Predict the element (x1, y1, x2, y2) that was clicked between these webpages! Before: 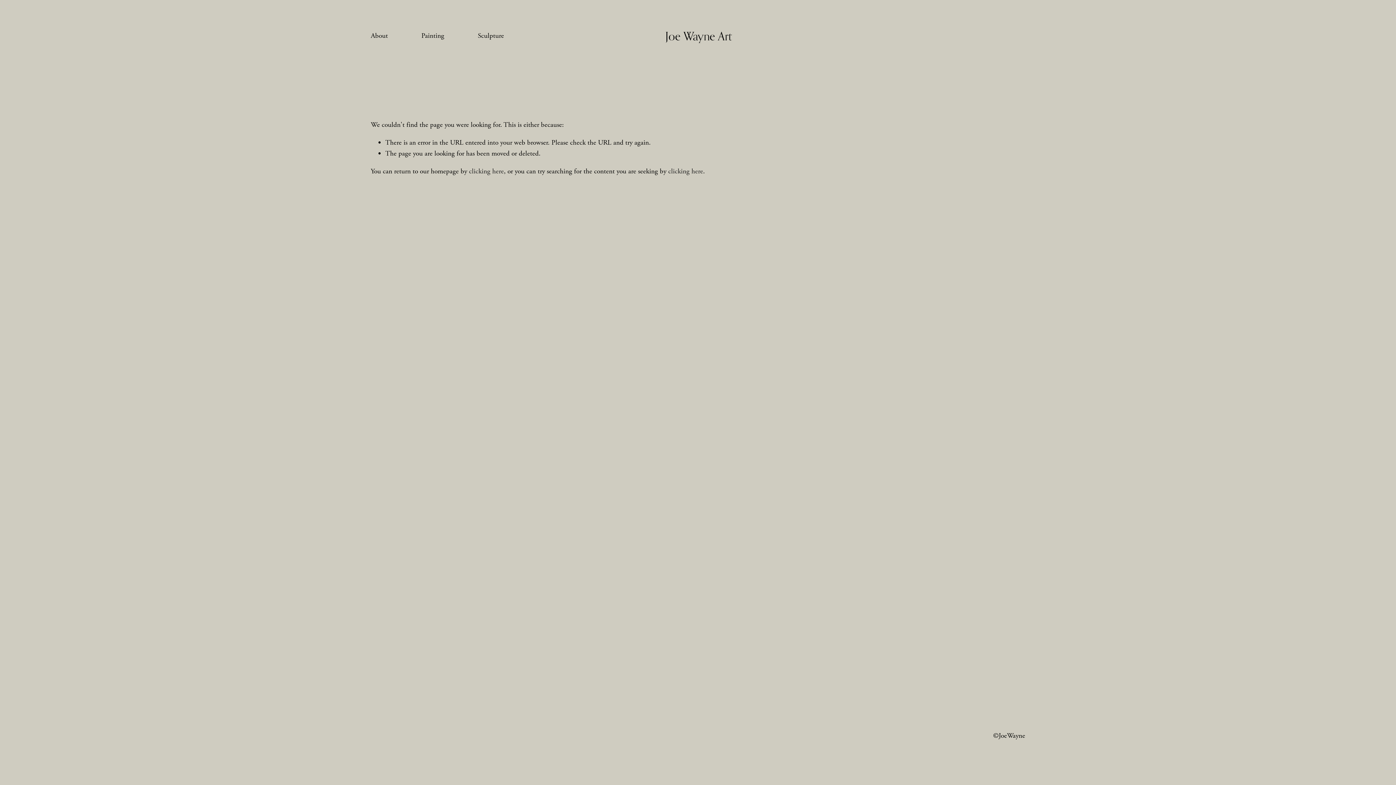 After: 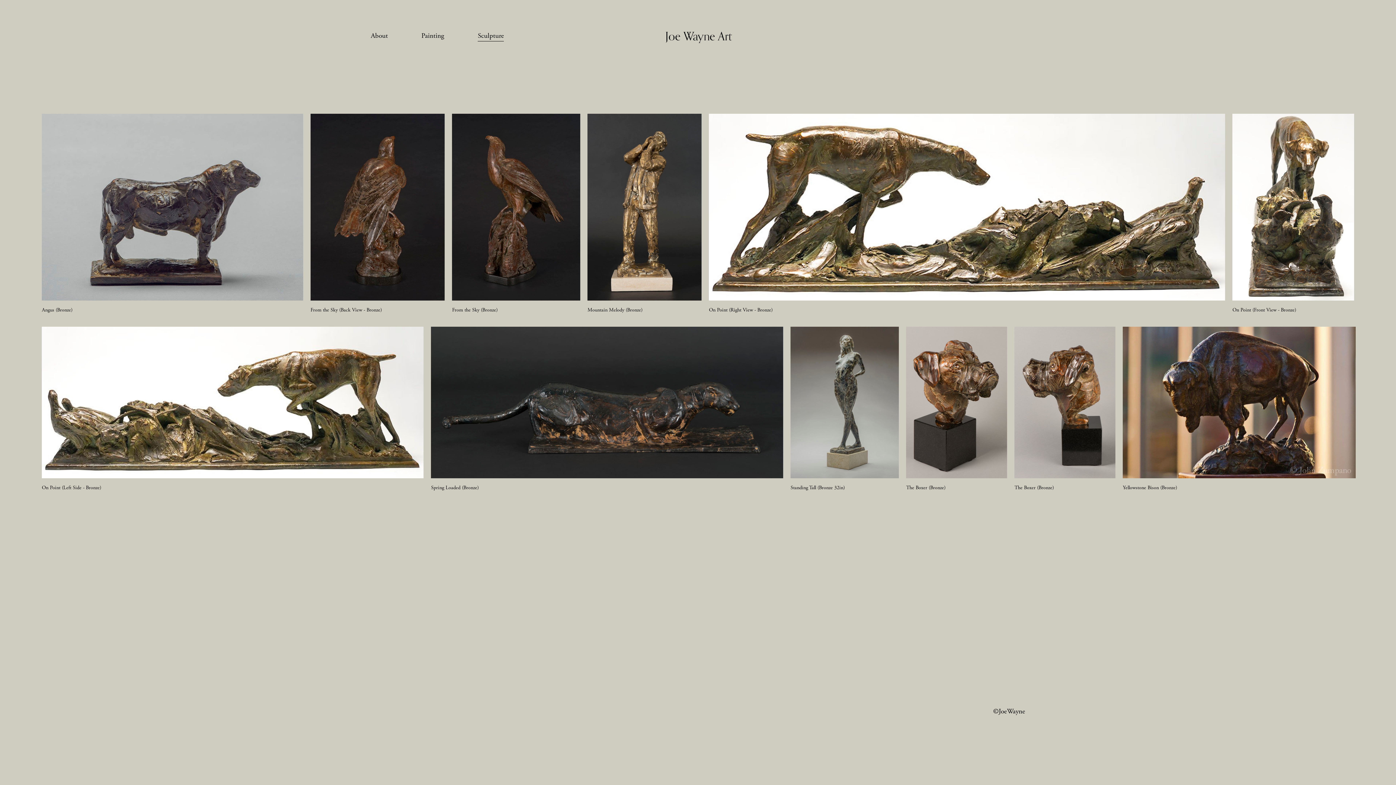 Action: bbox: (477, 29, 504, 42) label: Sculpture